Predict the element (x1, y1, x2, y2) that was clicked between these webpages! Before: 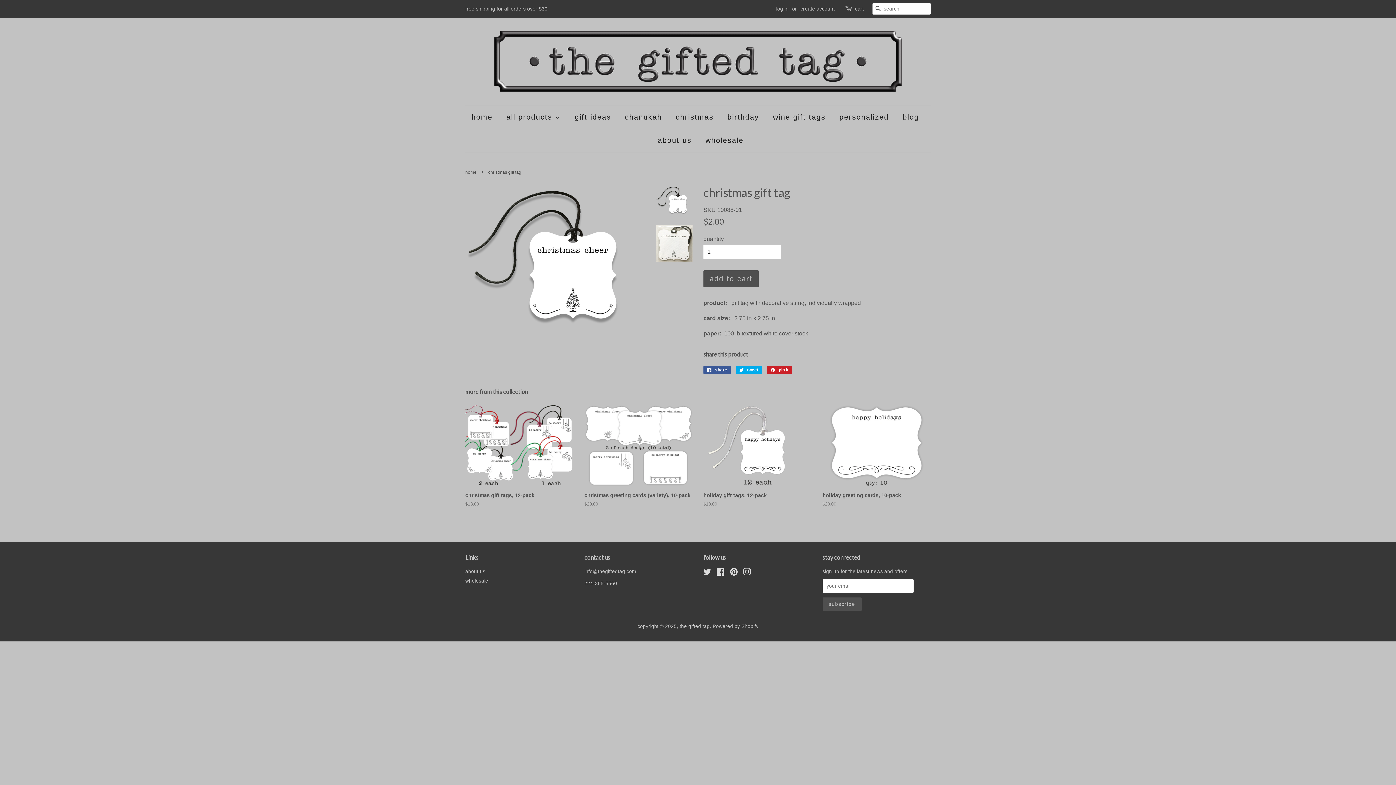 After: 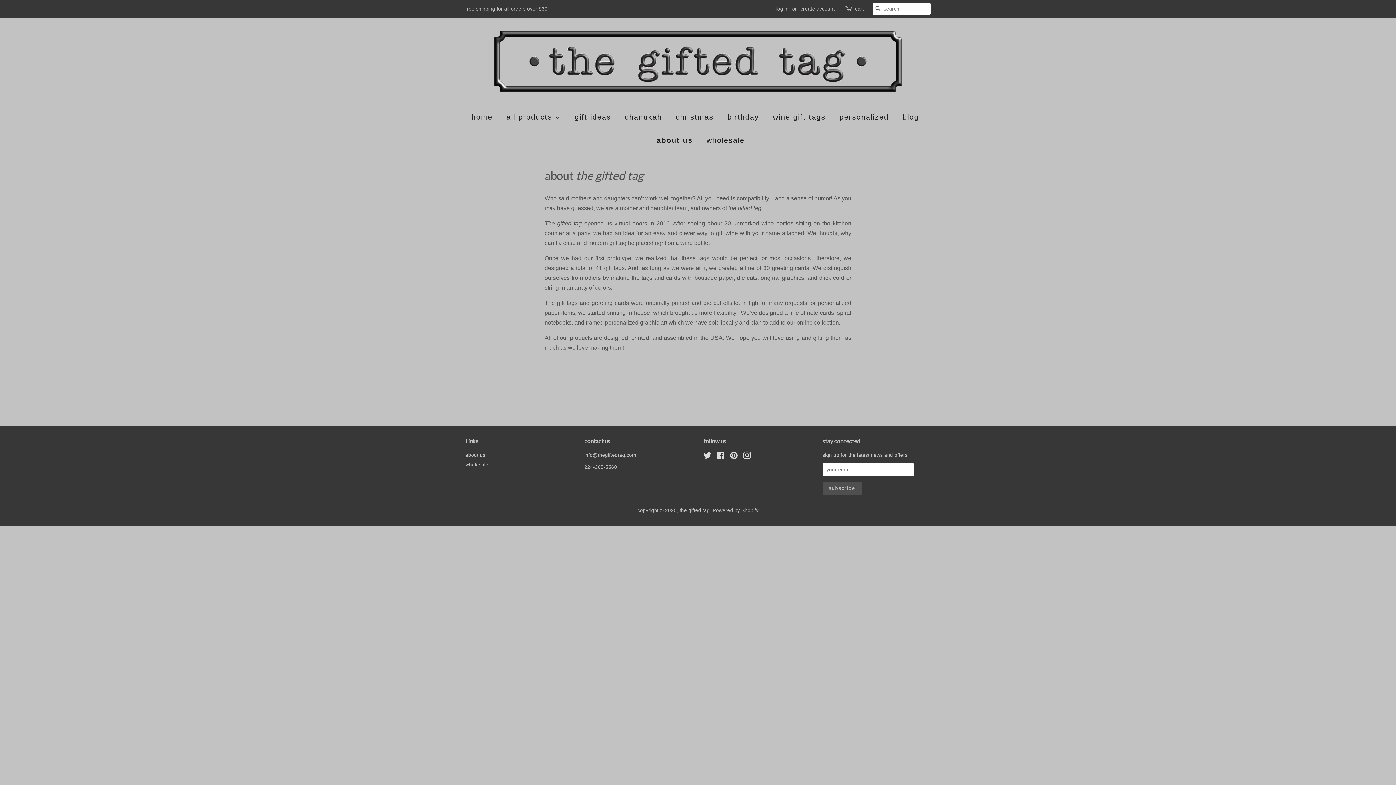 Action: label: about us bbox: (465, 568, 485, 574)